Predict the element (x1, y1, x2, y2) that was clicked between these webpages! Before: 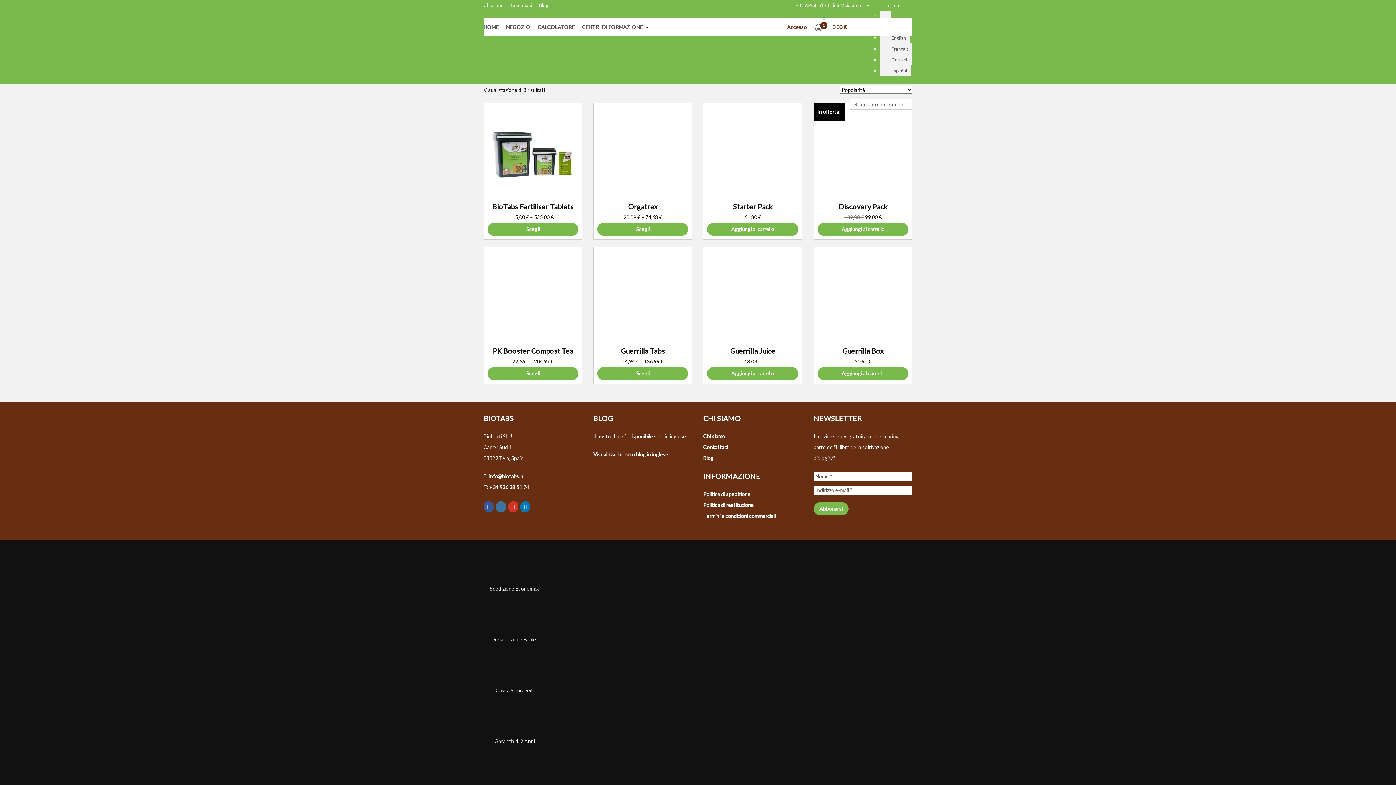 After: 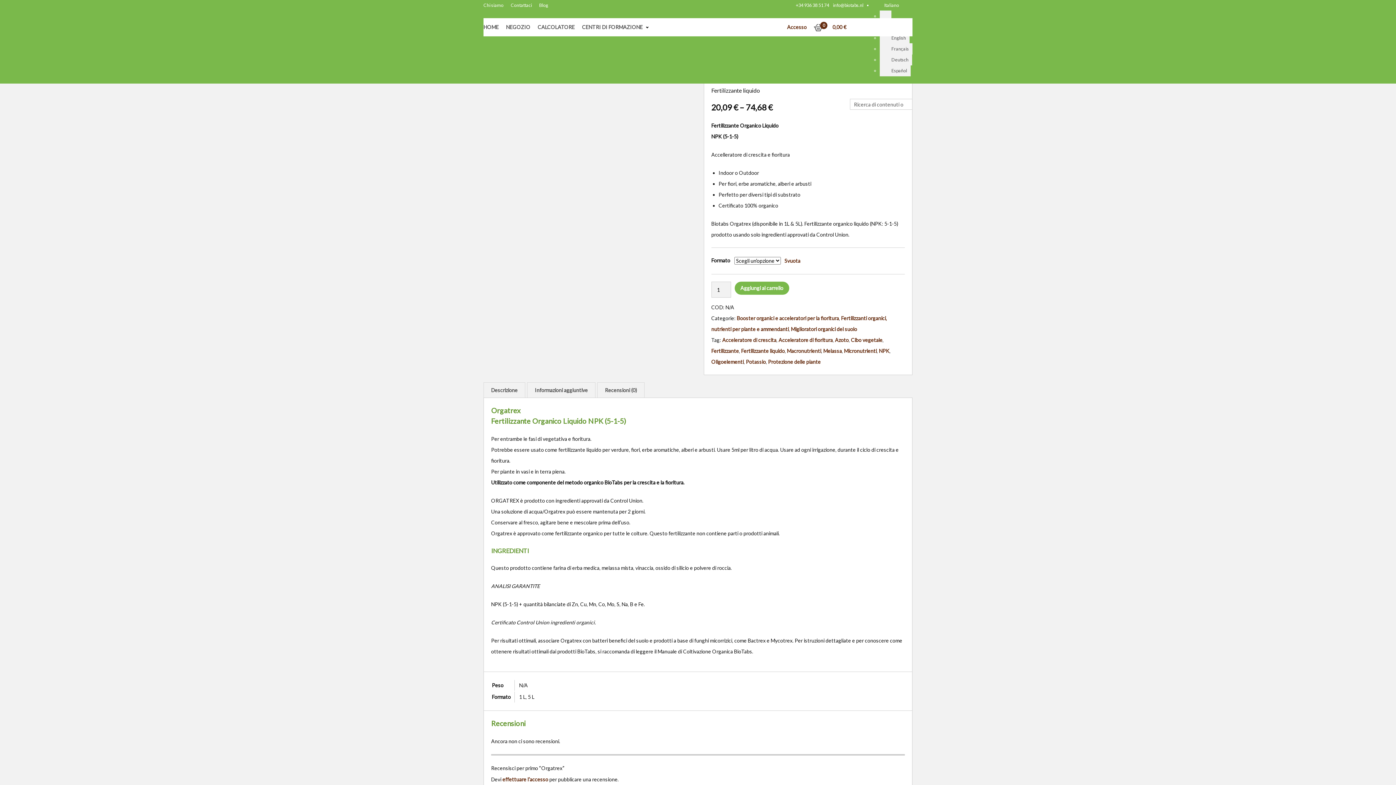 Action: bbox: (597, 222, 688, 236) label: Seleziona le opzioni per “Orgatrex”